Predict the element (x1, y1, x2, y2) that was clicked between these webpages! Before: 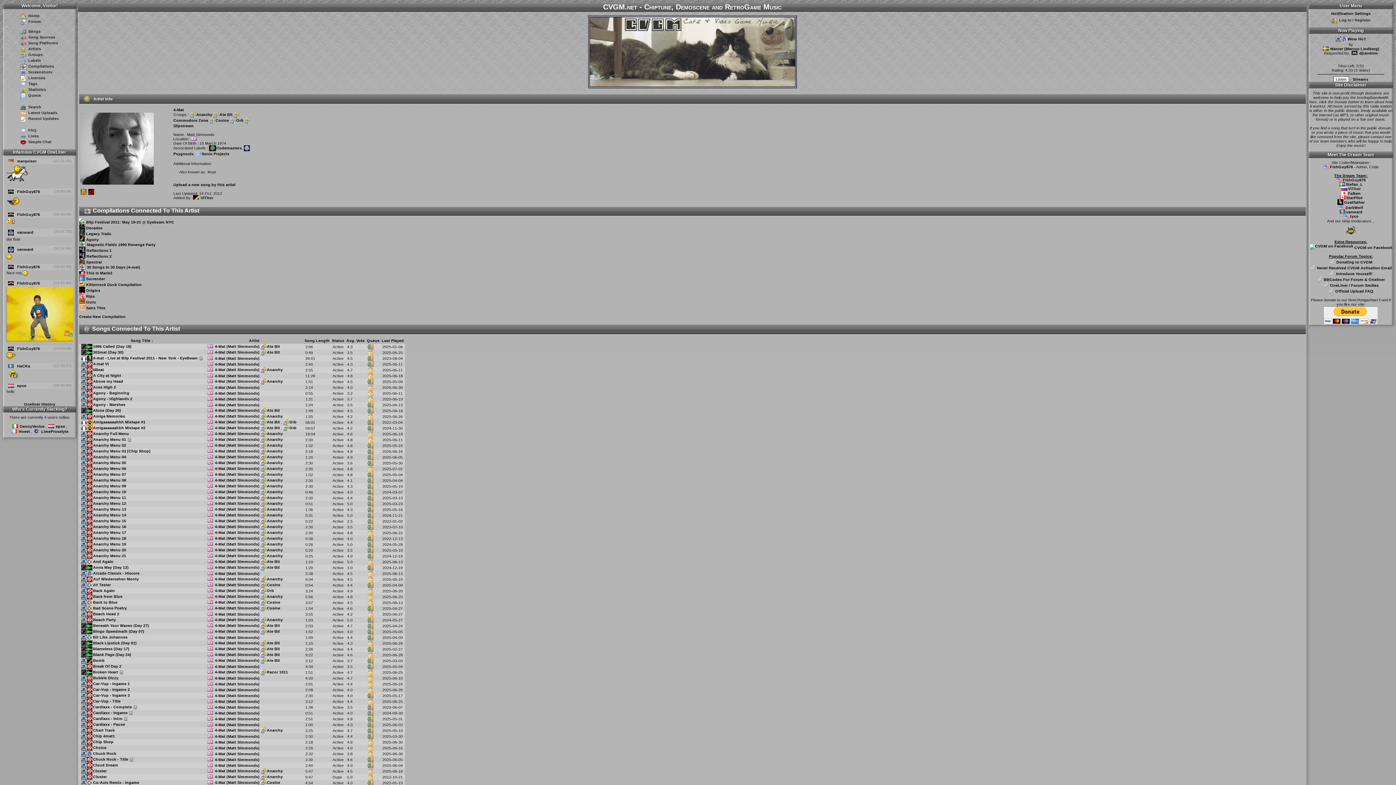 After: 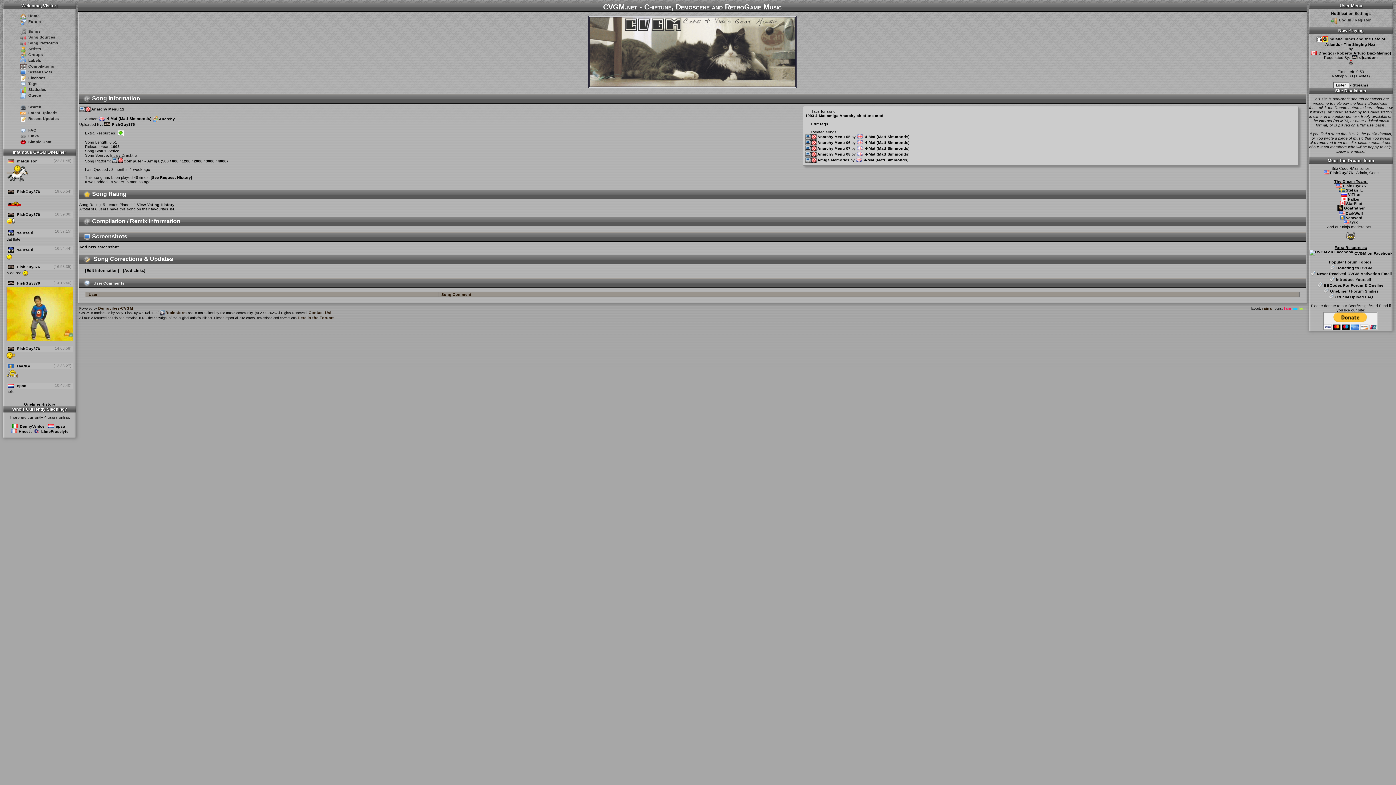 Action: bbox: (93, 501, 126, 505) label: Anarchy Menu 12